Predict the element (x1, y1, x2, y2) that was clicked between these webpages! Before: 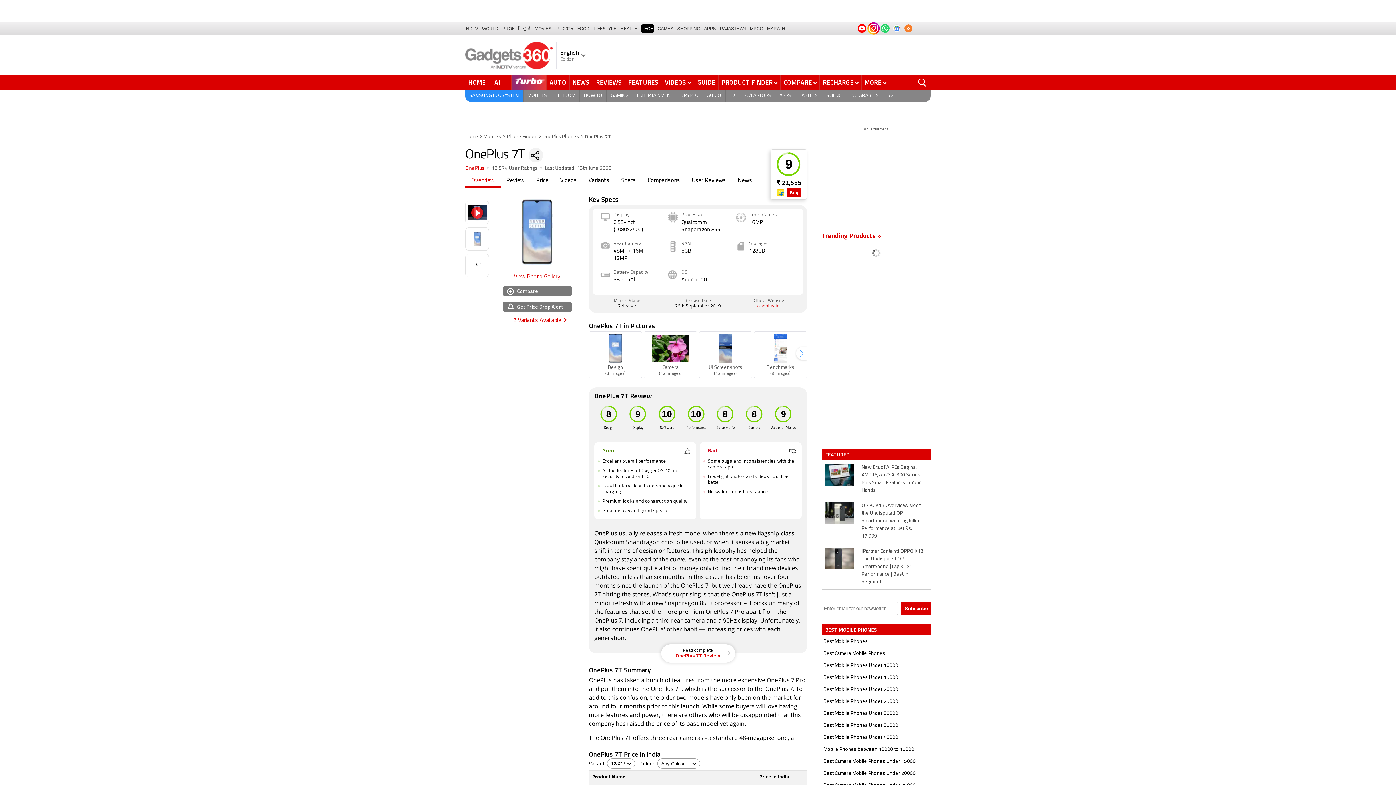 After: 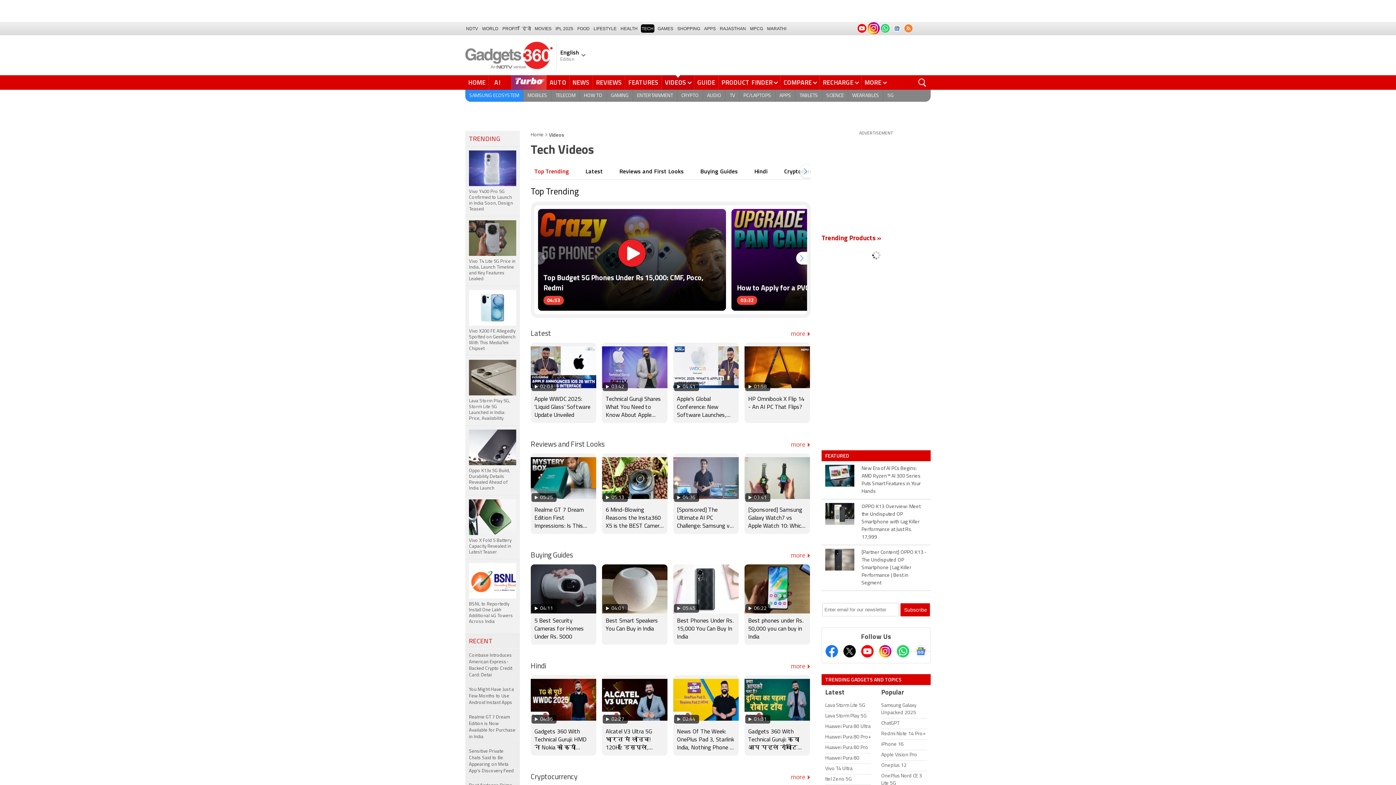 Action: label: VIDEOS bbox: (662, 75, 694, 89)